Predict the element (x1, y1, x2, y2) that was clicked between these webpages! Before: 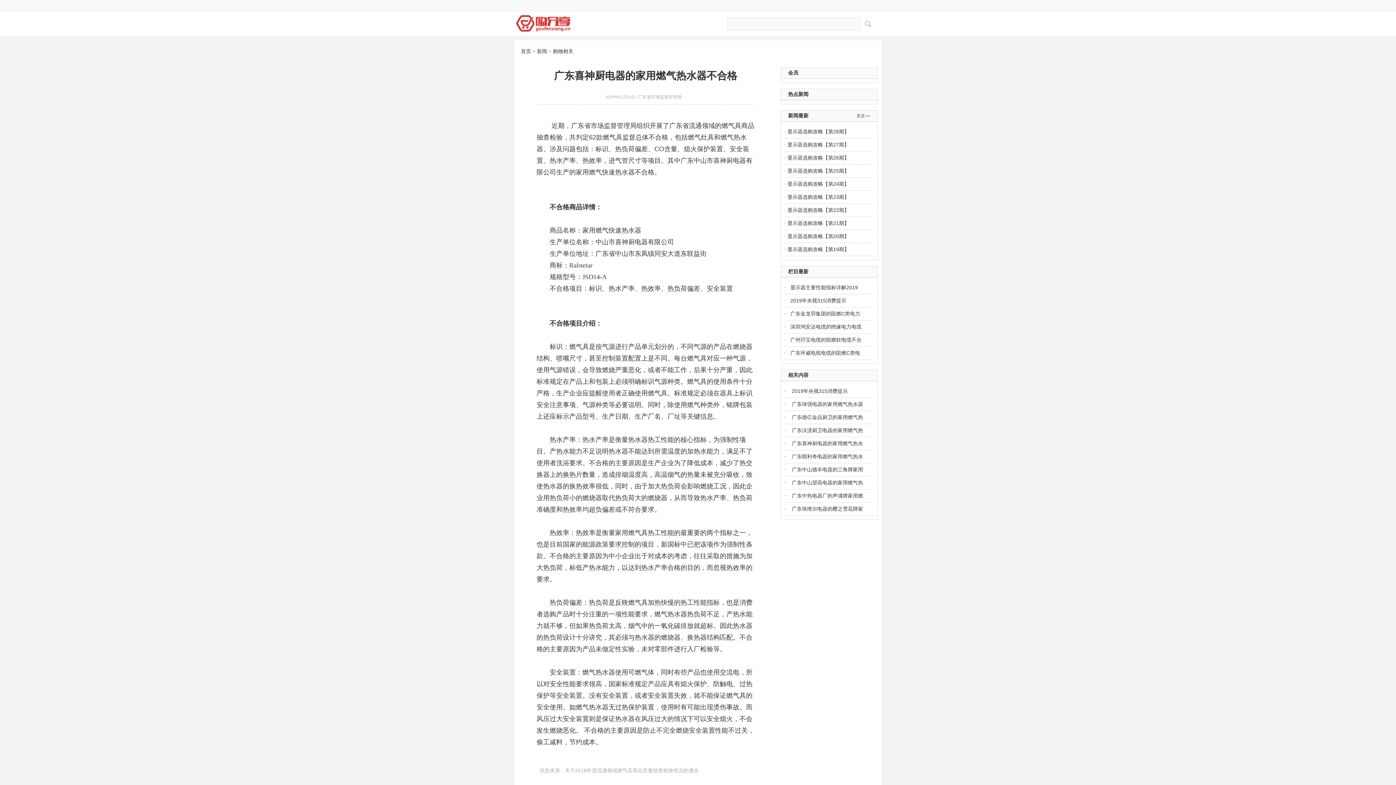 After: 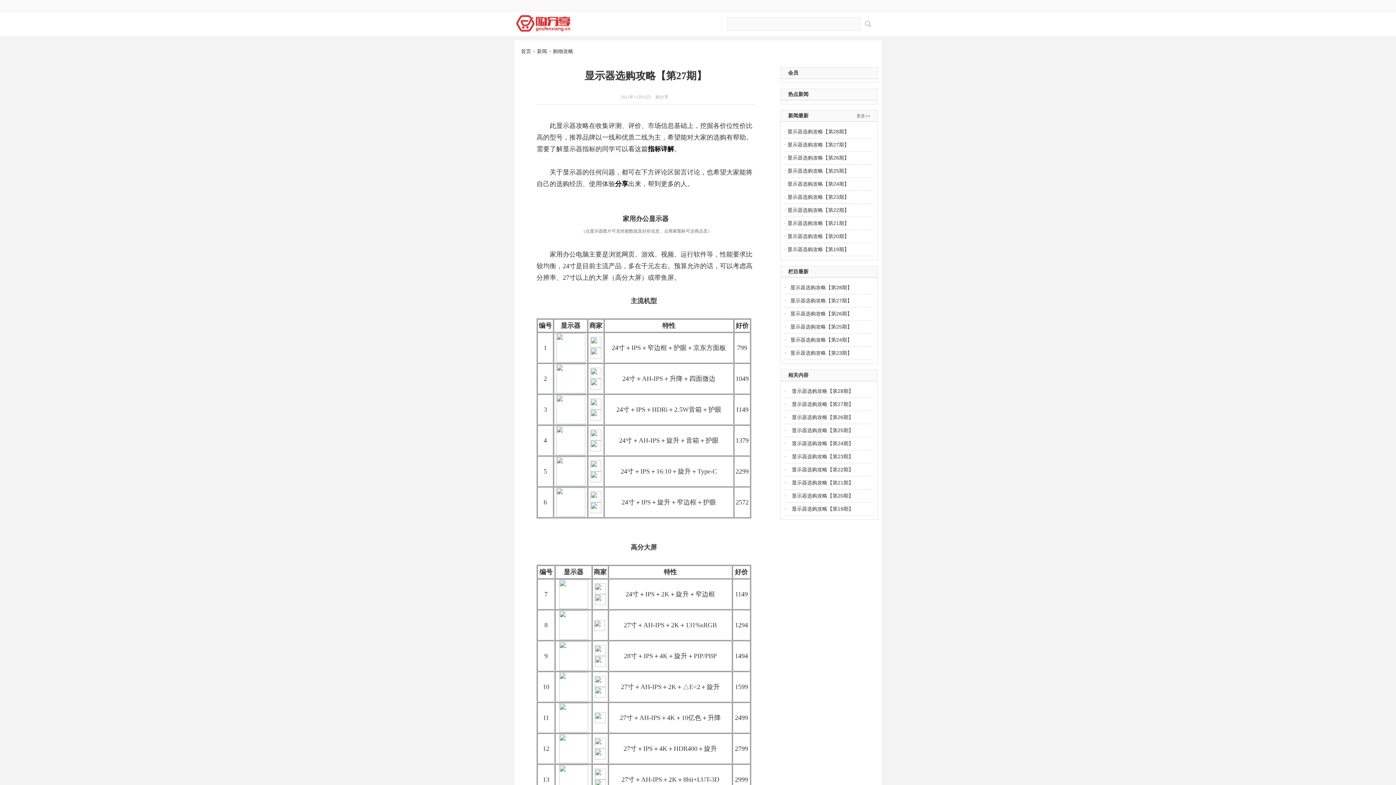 Action: bbox: (787, 141, 849, 147) label: 显示器选购攻略【第27期】